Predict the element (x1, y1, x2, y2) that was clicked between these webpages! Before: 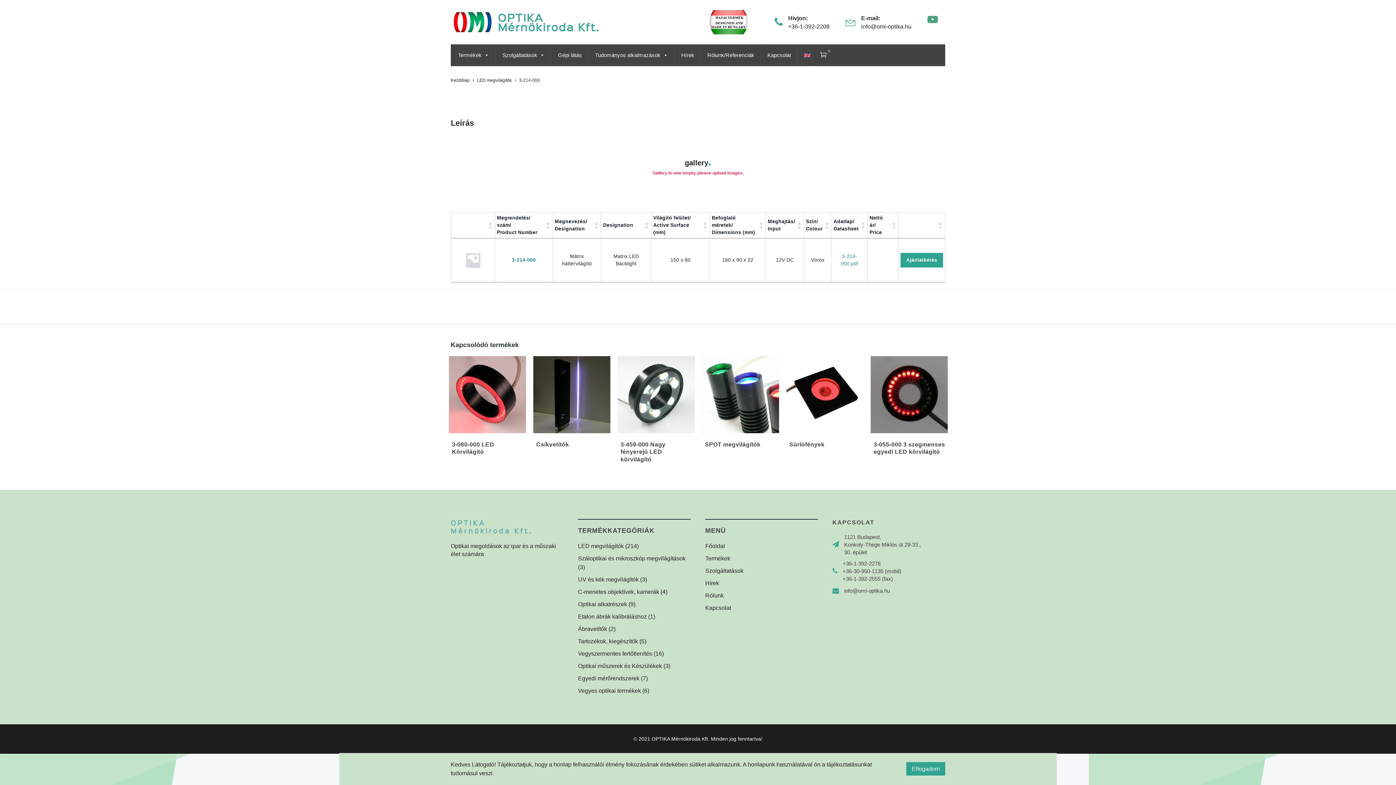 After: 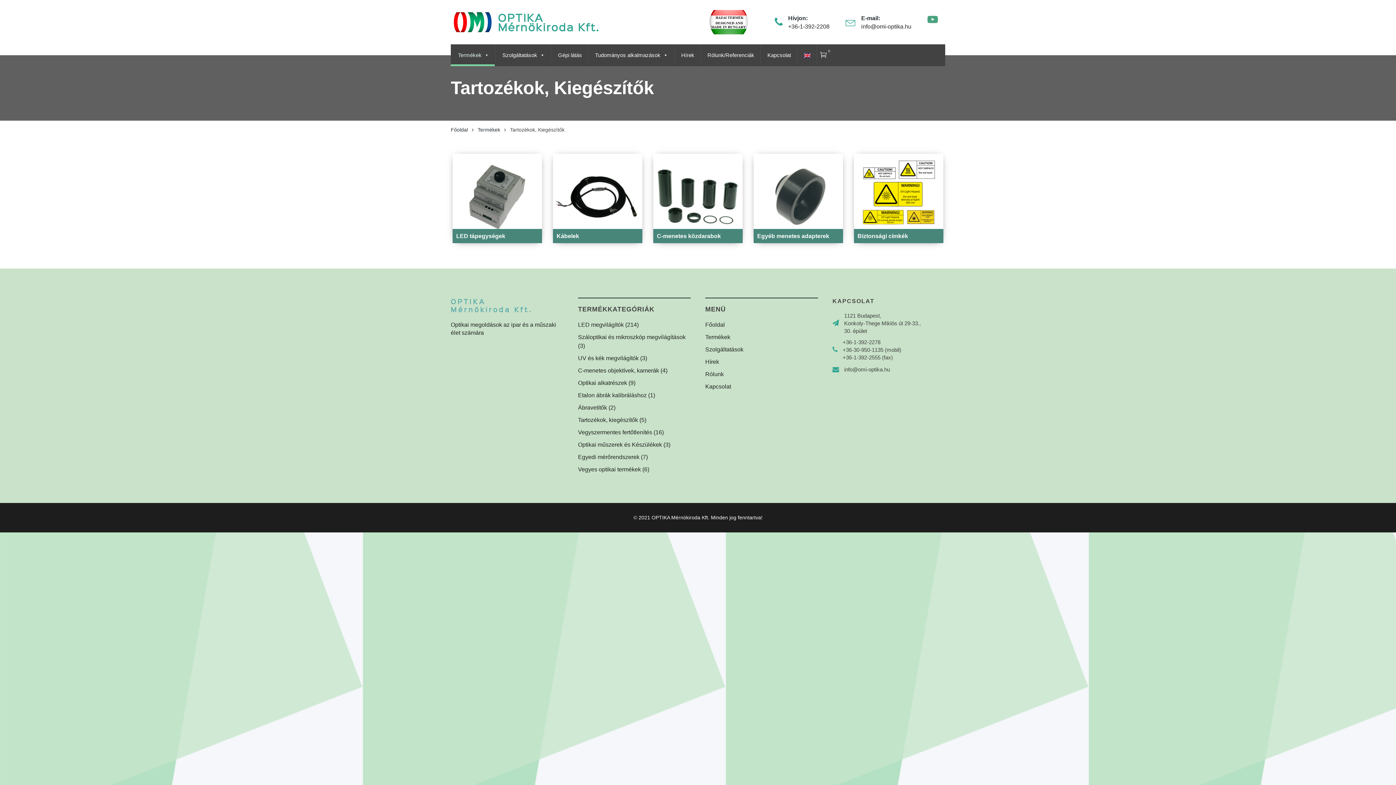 Action: bbox: (578, 638, 638, 644) label: Tartozékok, kiegészítők